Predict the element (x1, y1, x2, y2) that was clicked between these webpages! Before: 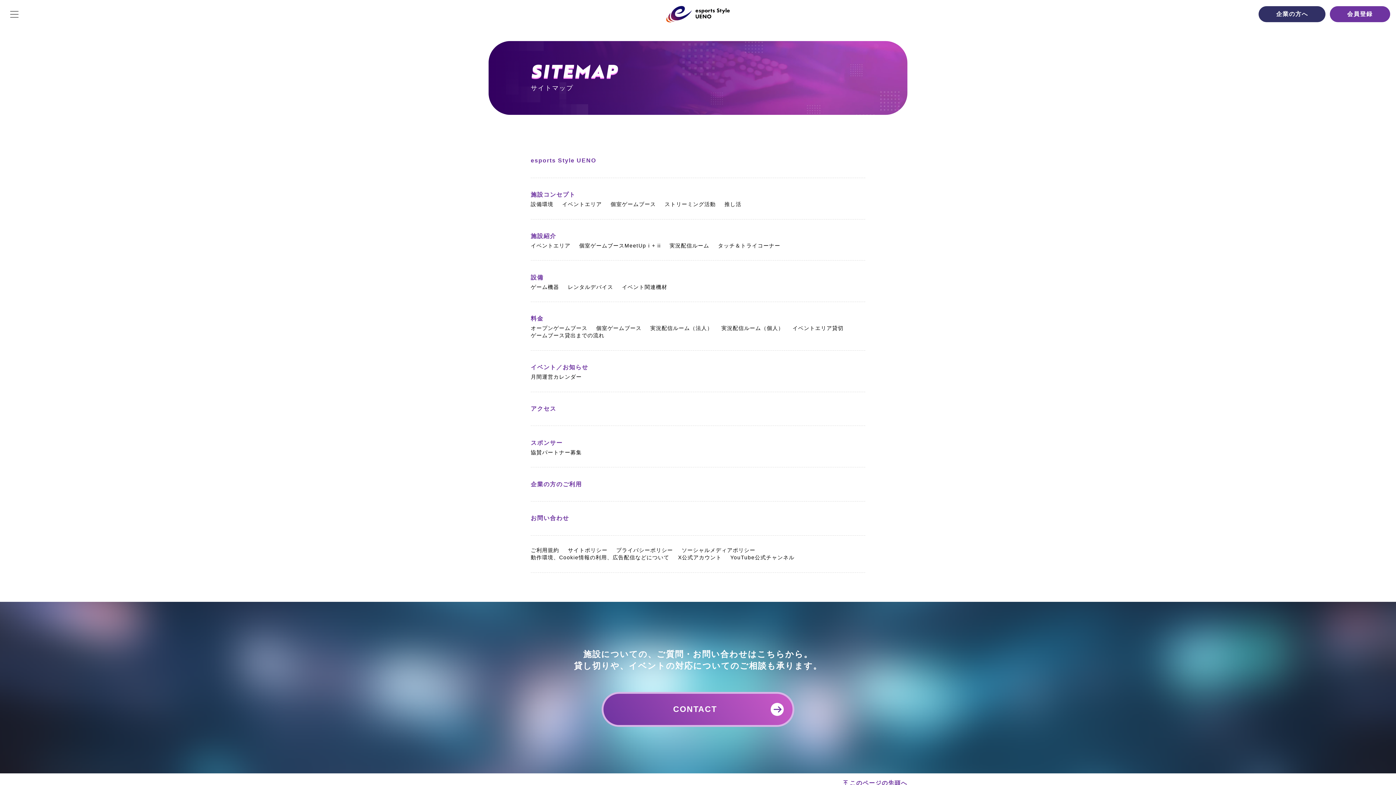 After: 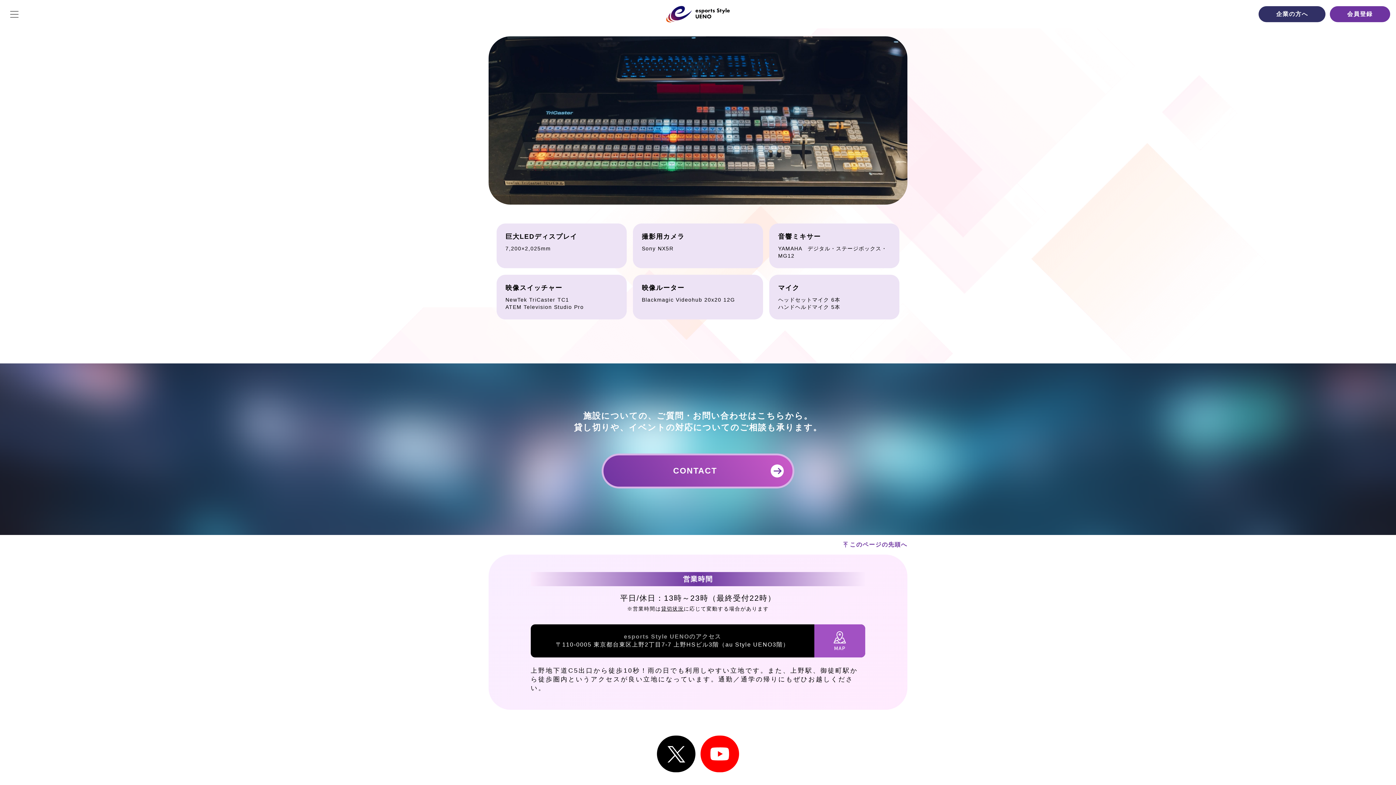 Action: label: イベント関連機材 bbox: (622, 284, 667, 290)